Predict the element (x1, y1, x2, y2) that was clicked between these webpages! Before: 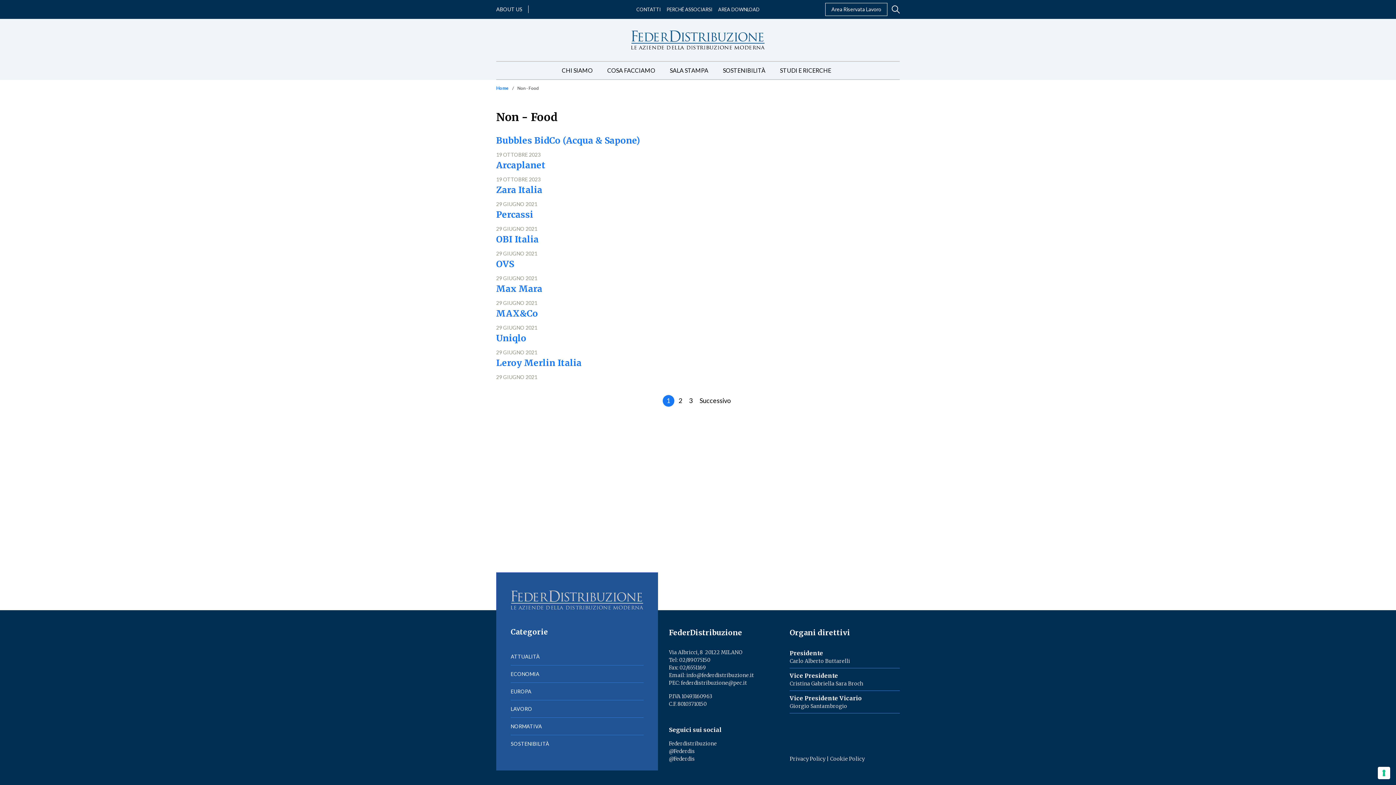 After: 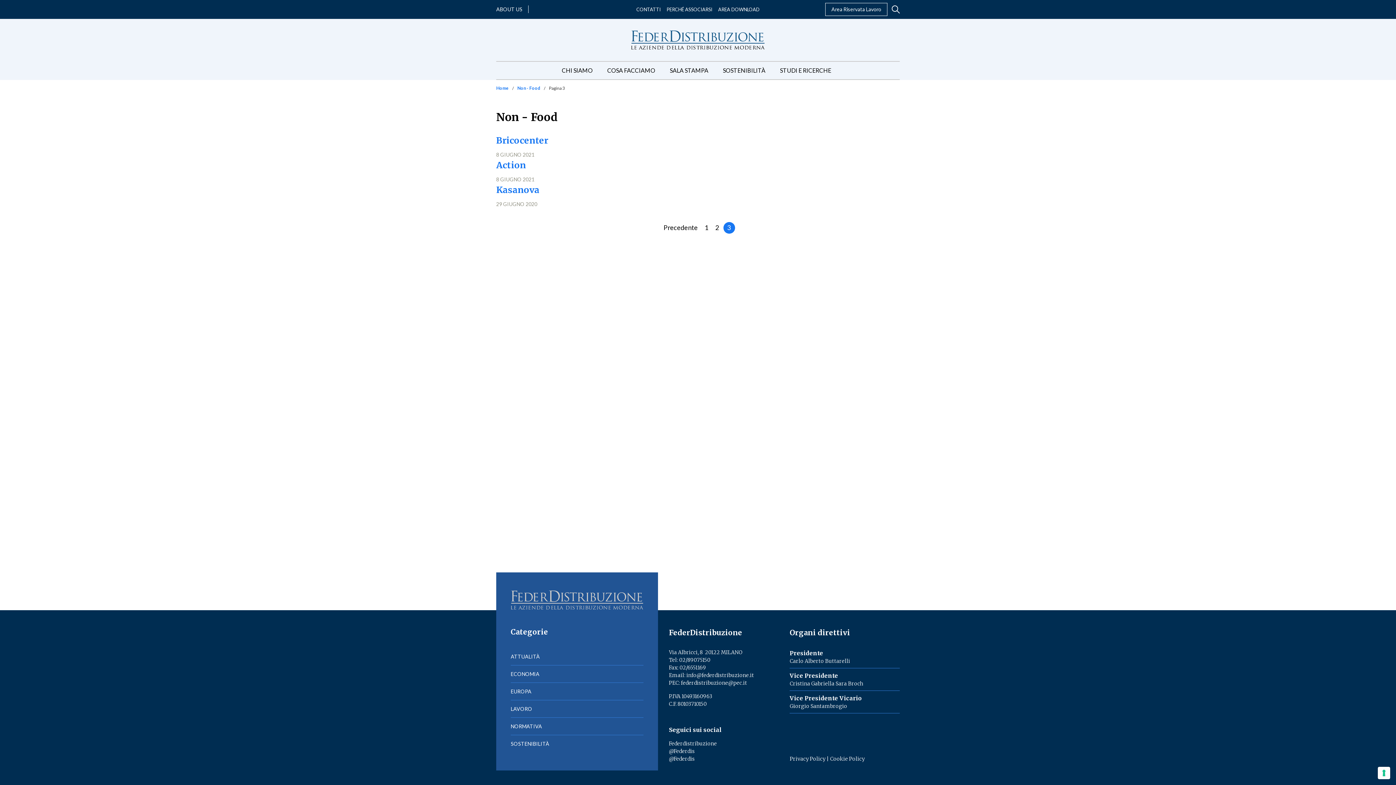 Action: label: 3 bbox: (687, 395, 694, 406)